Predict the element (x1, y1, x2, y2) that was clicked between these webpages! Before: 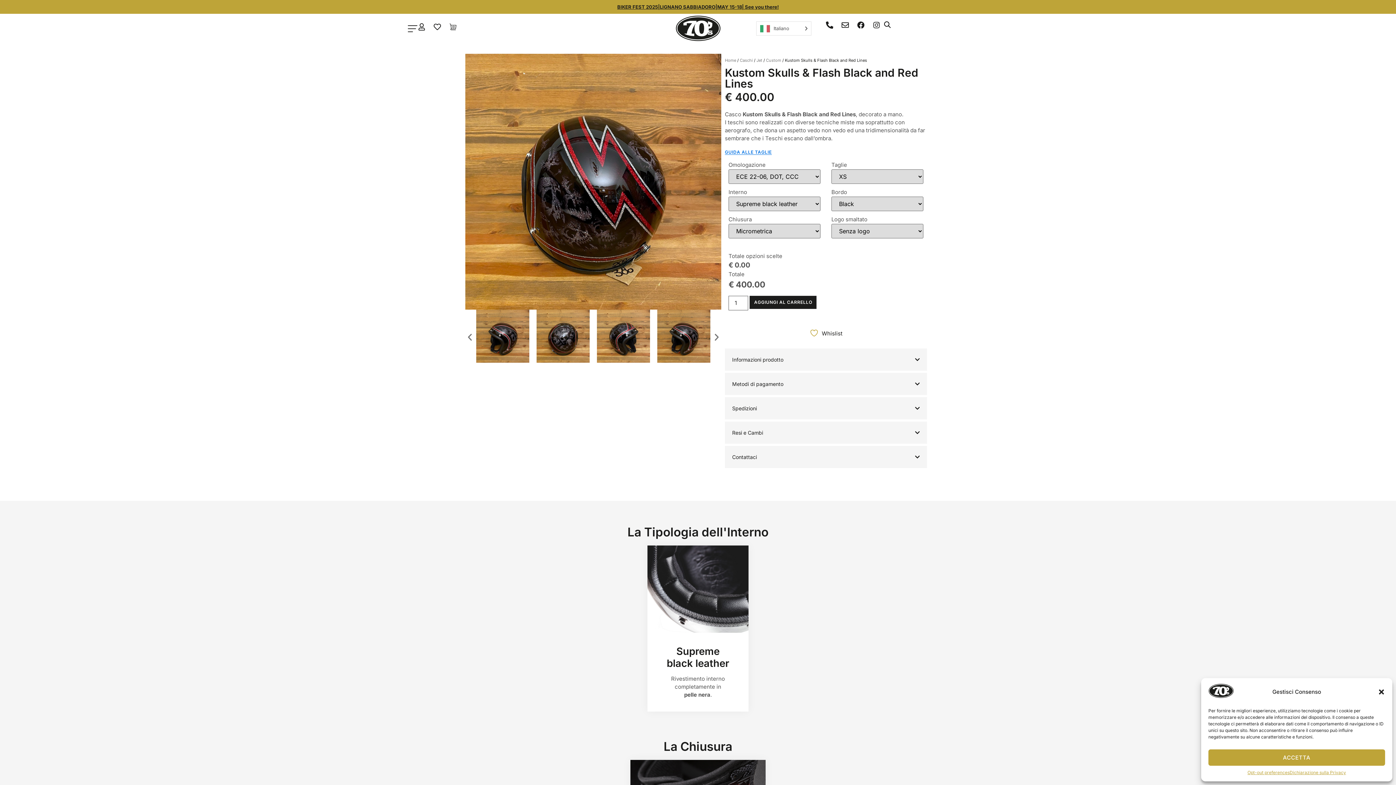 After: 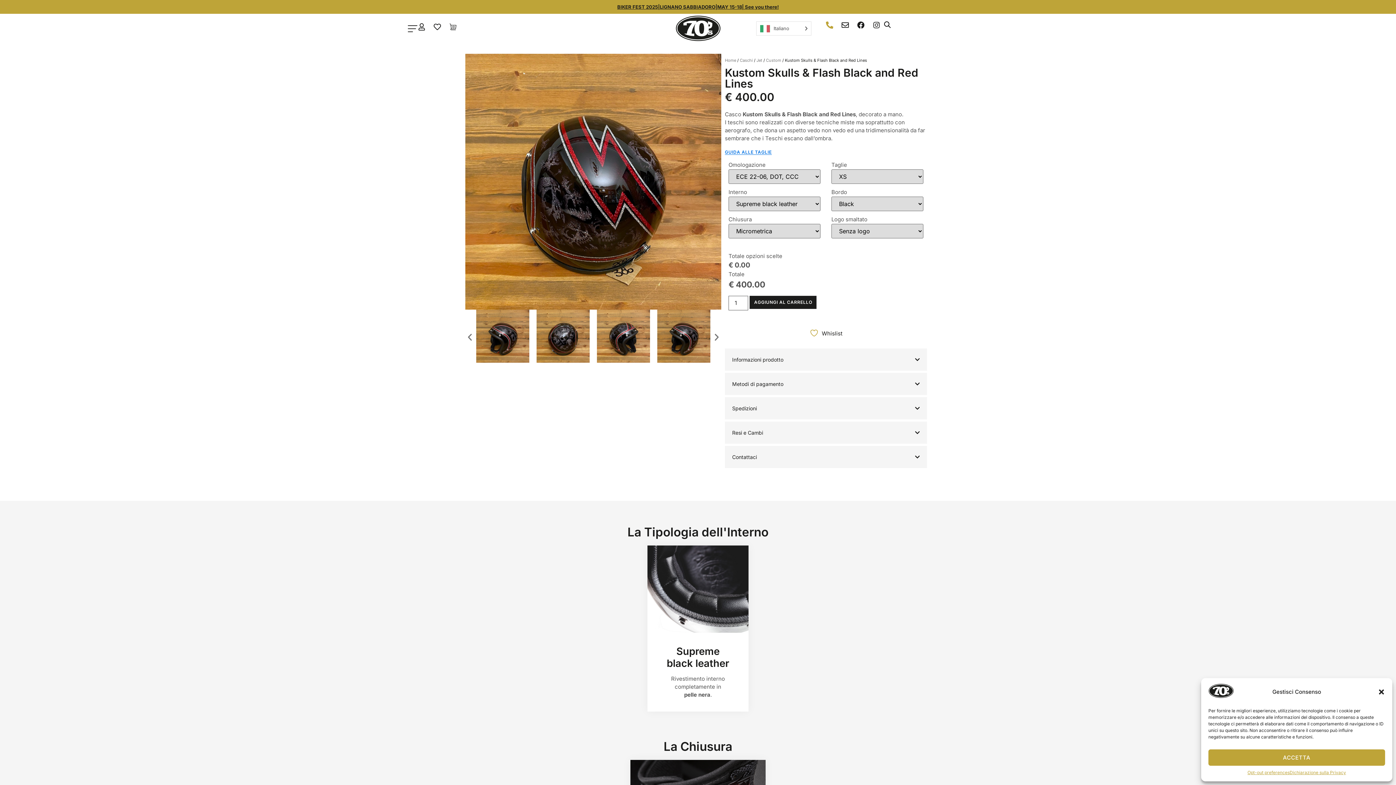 Action: bbox: (826, 21, 837, 28)